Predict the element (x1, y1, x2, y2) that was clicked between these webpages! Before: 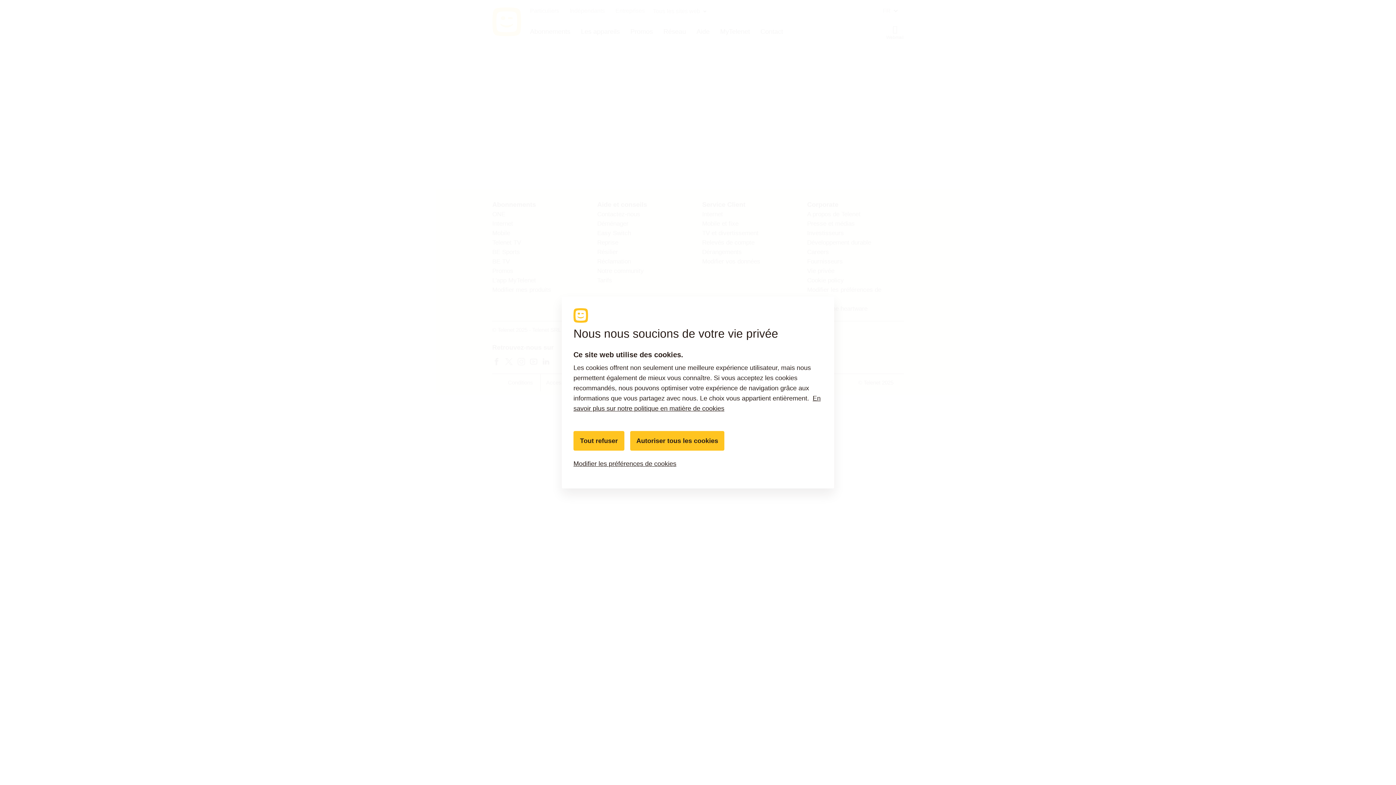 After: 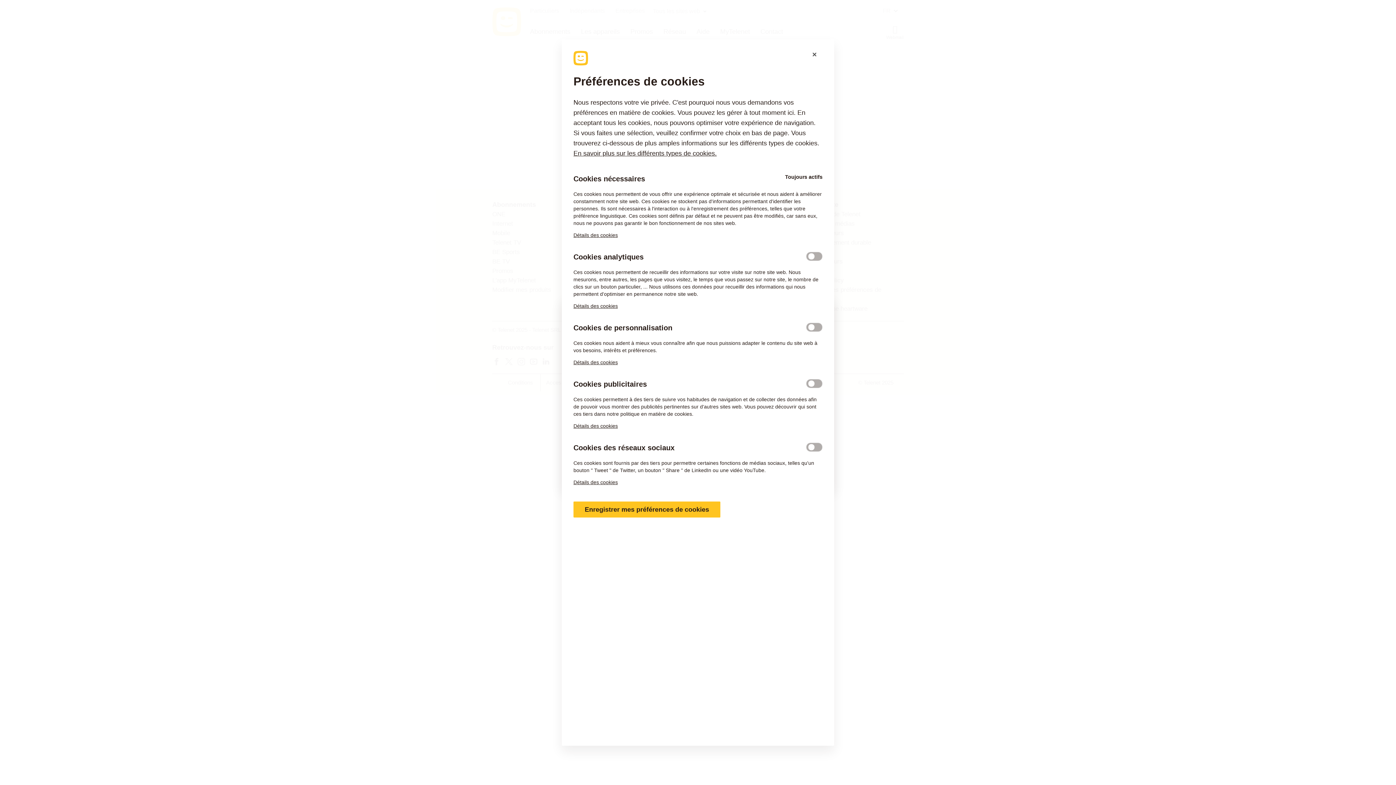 Action: bbox: (573, 454, 822, 473) label: Modifier les préférences de cookies